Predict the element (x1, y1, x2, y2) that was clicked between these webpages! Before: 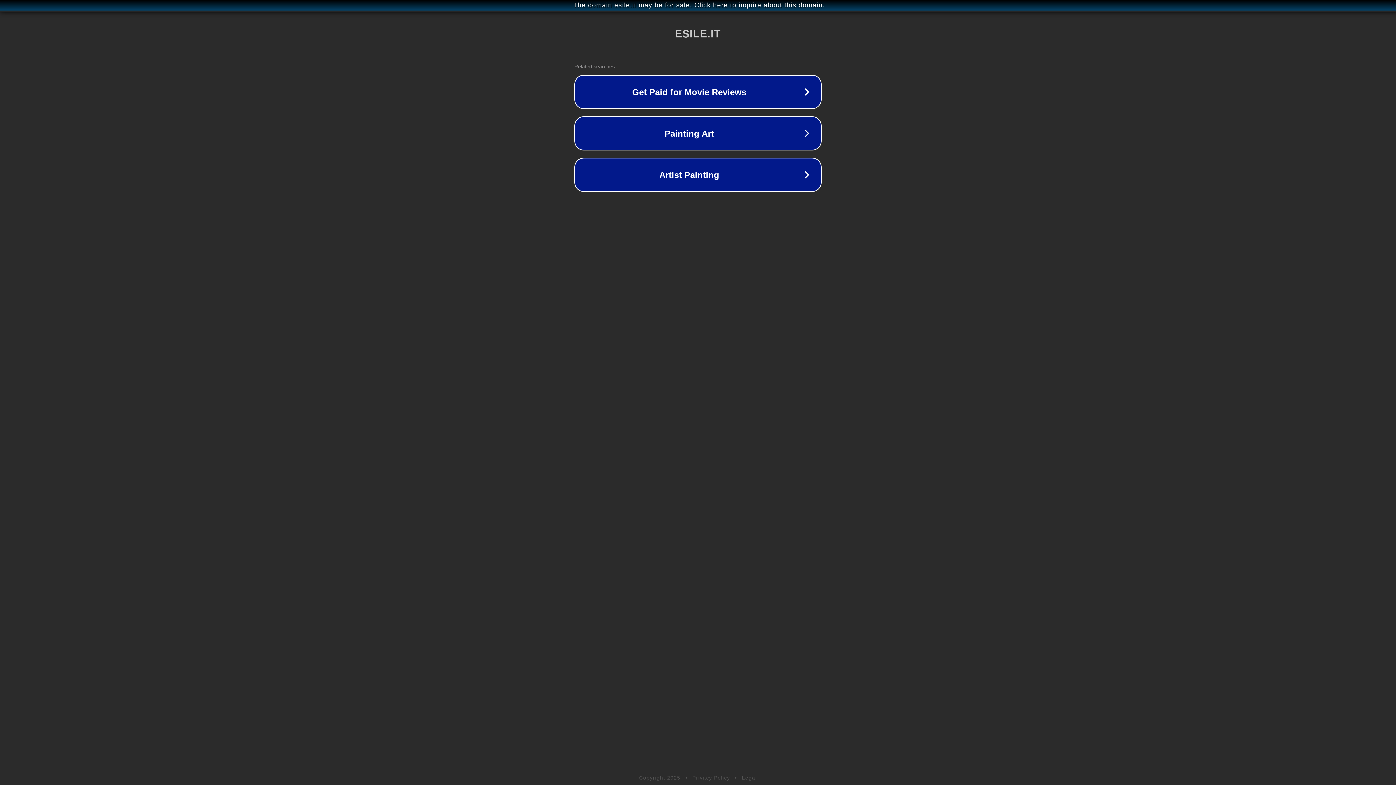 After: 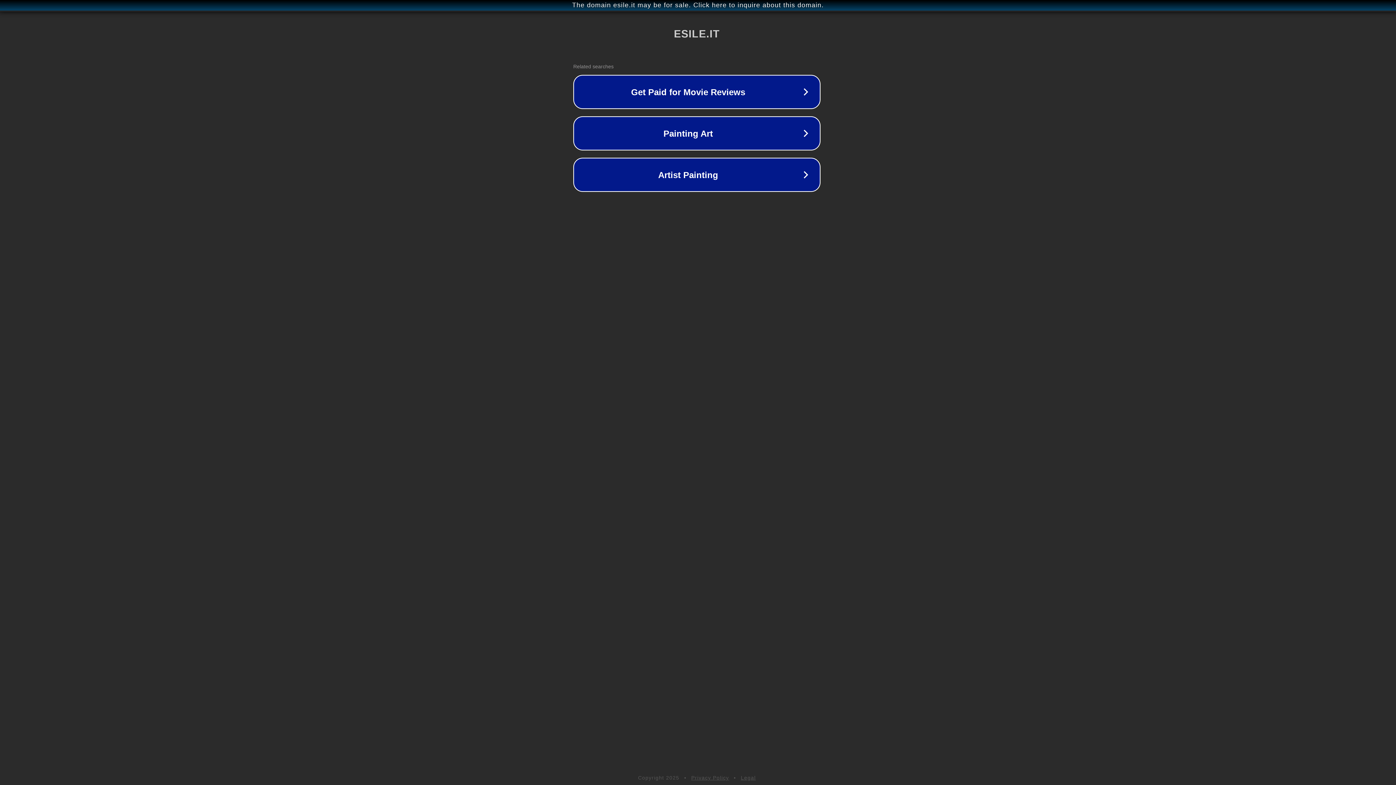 Action: bbox: (1, 1, 1397, 9) label: The domain esile.it may be for sale. Click here to inquire about this domain.